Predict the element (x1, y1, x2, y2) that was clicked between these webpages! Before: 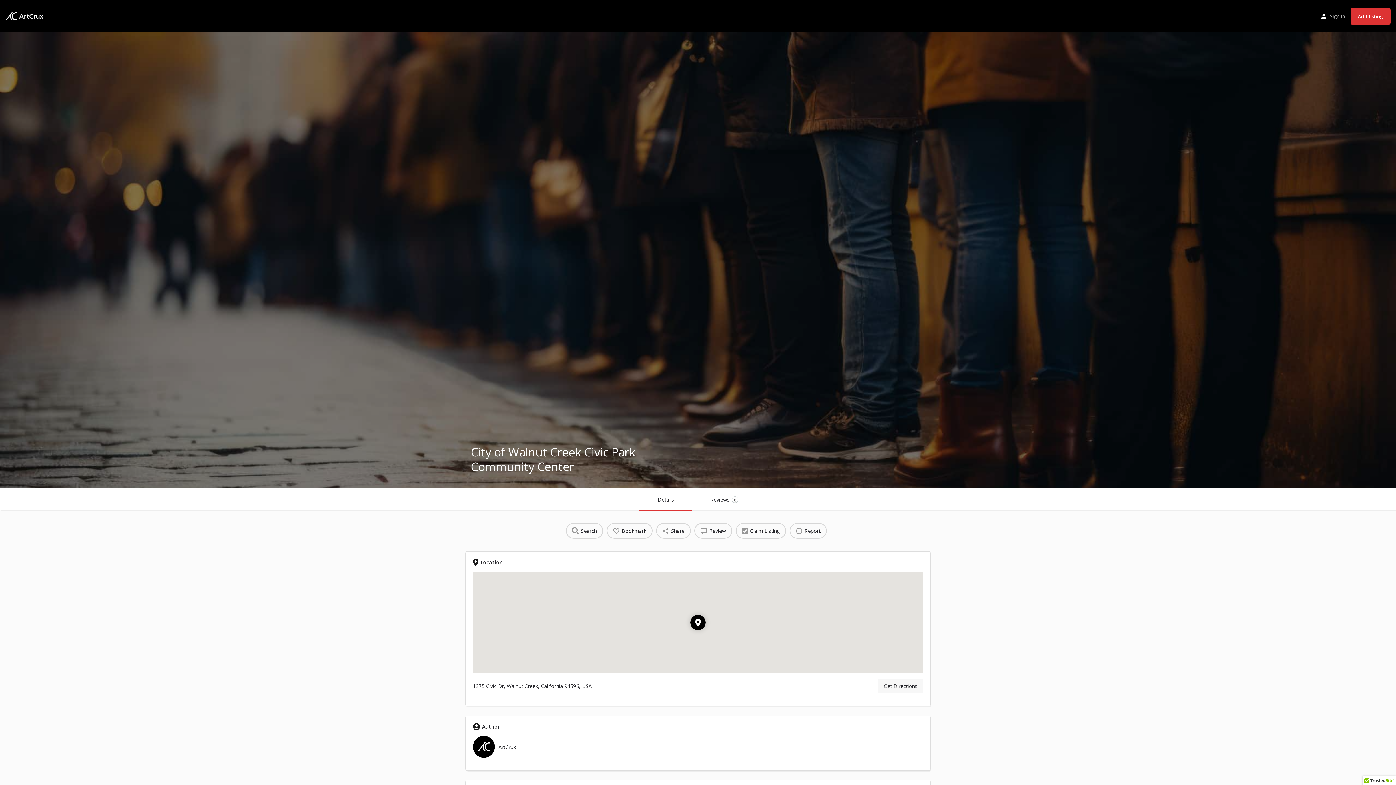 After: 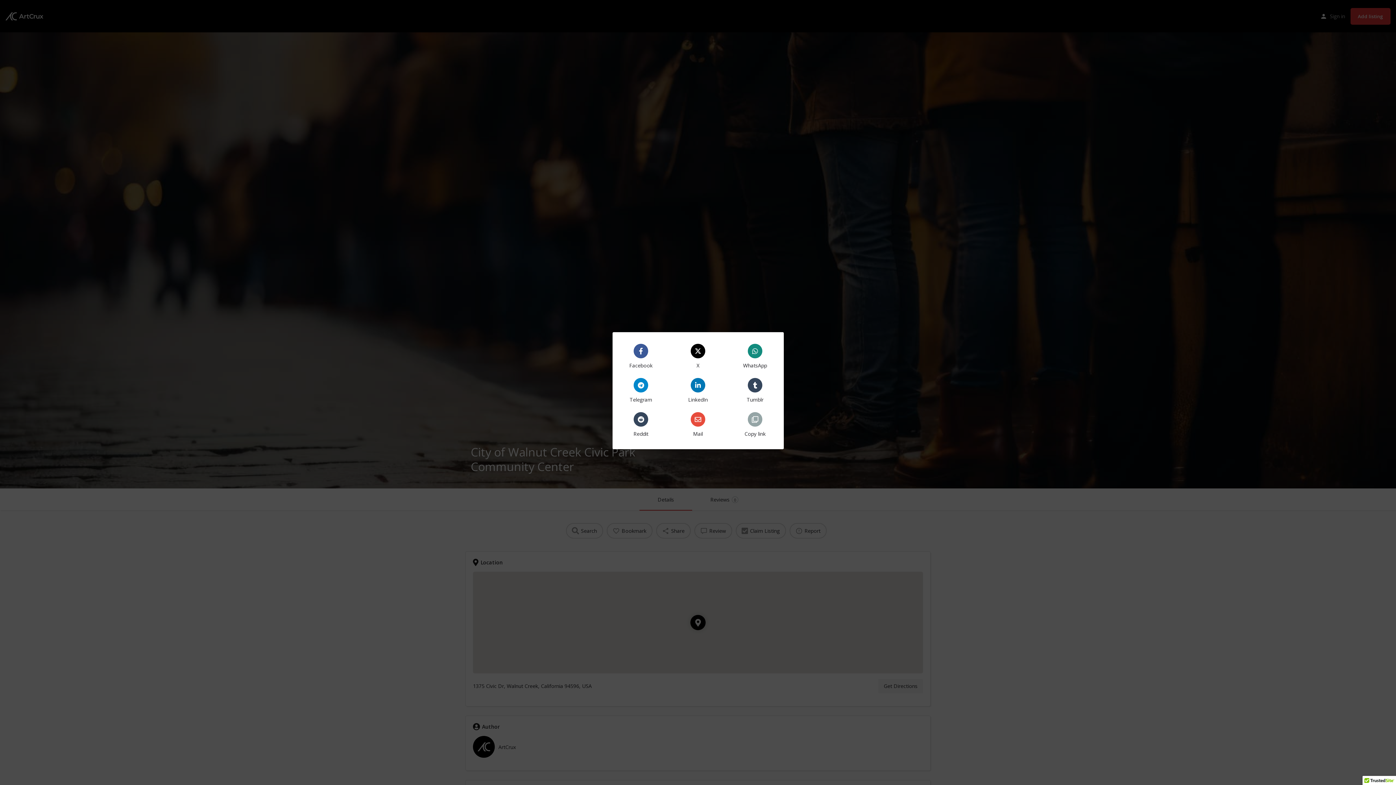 Action: bbox: (656, 523, 690, 538) label: Share